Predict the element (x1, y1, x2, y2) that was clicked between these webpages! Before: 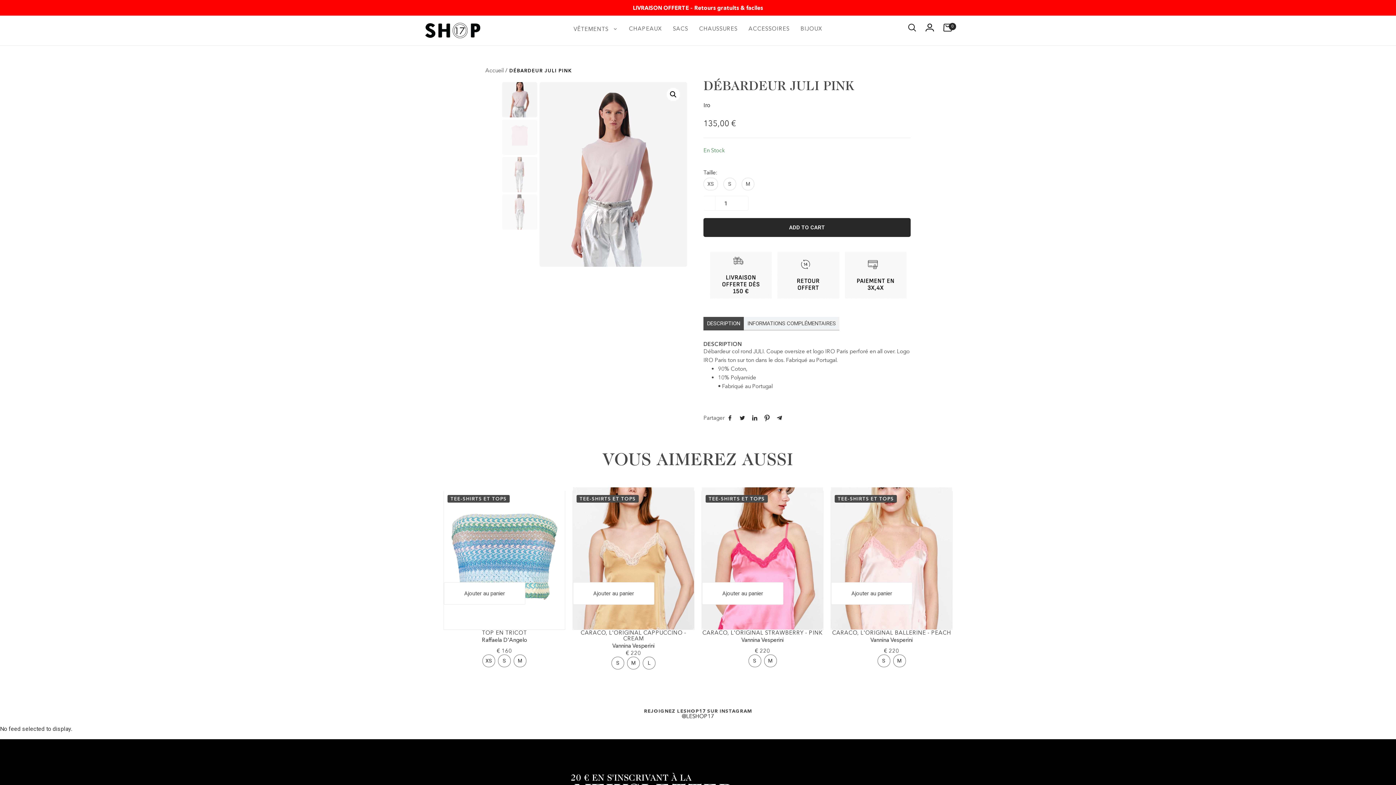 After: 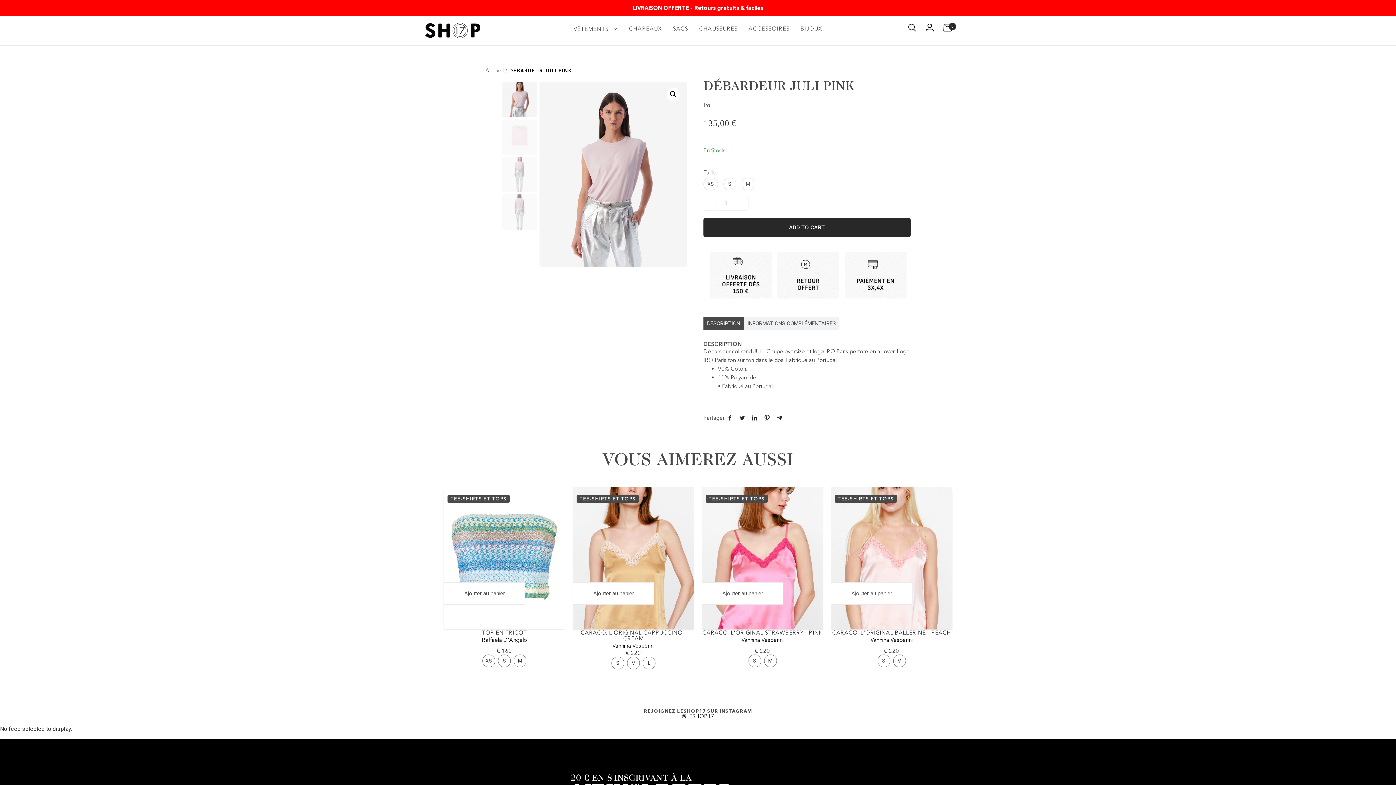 Action: bbox: (703, 218, 910, 237) label: ADD TO CART